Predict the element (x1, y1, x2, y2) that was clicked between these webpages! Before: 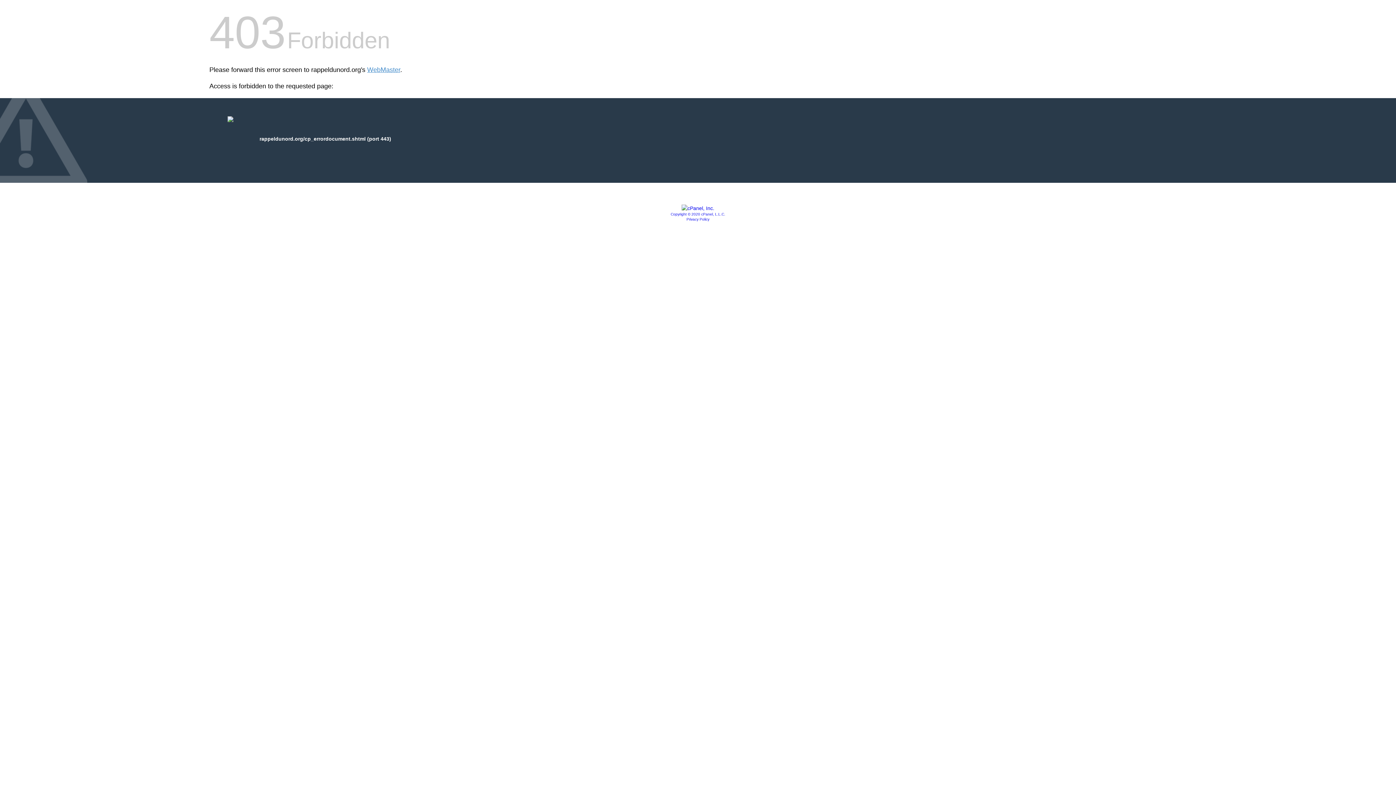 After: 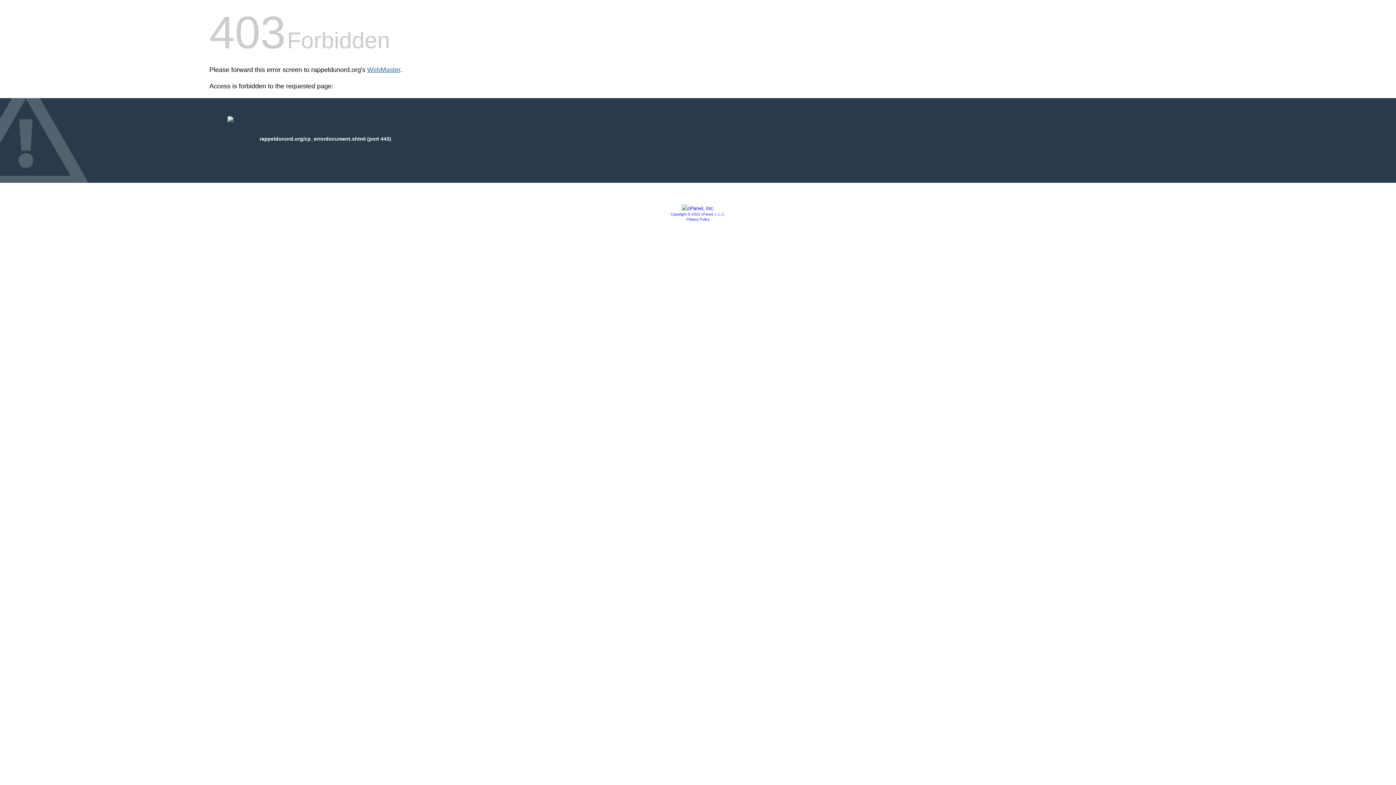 Action: bbox: (367, 66, 400, 73) label: WebMaster